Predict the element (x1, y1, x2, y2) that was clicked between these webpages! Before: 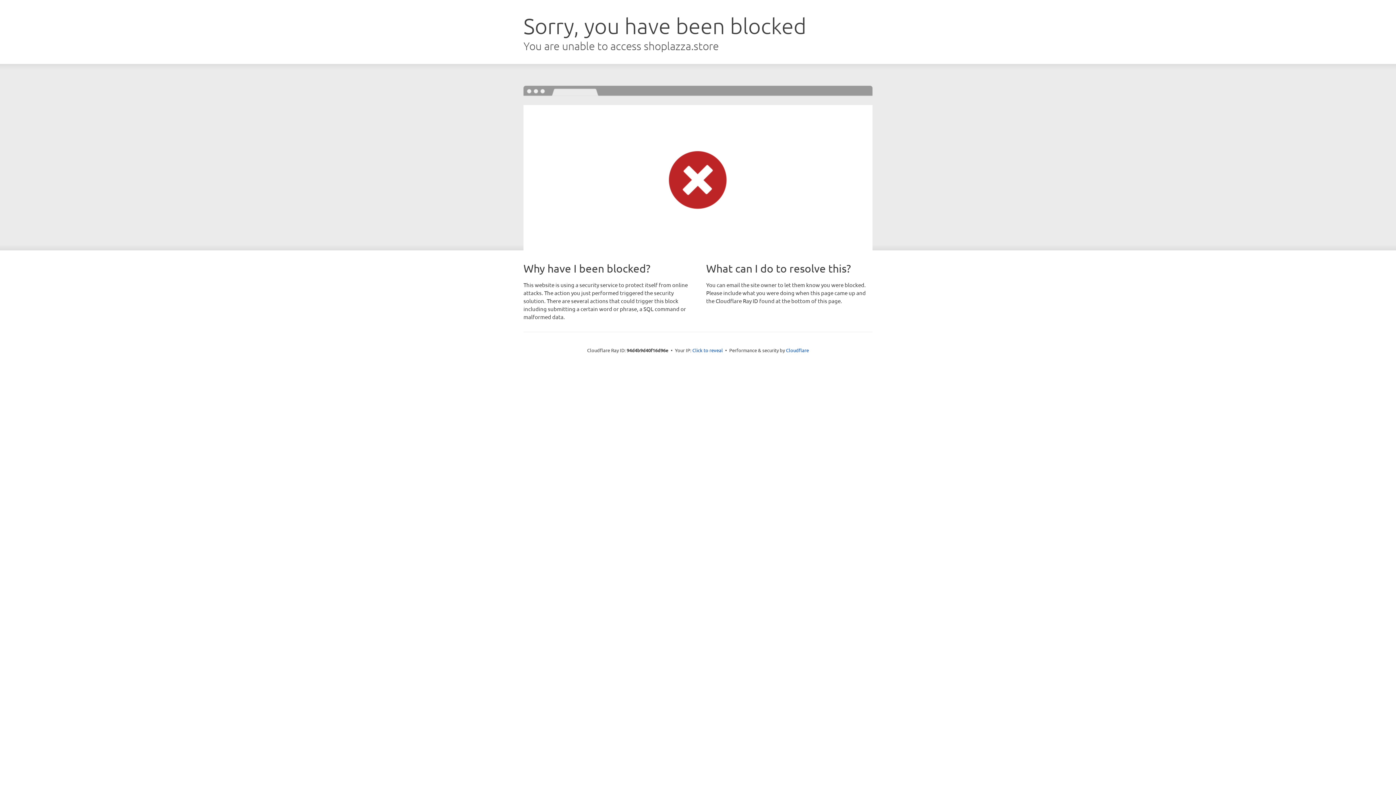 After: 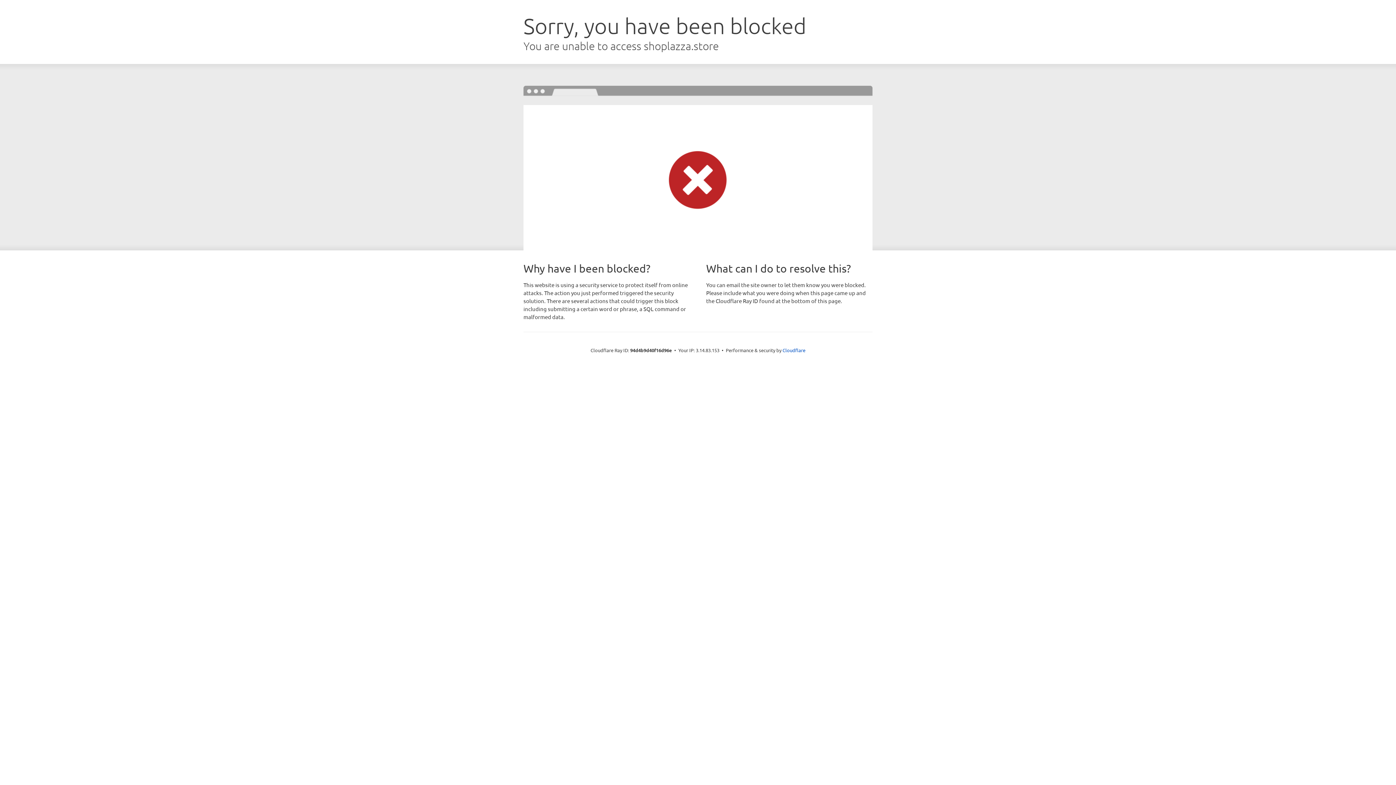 Action: bbox: (692, 346, 723, 353) label: Click to reveal